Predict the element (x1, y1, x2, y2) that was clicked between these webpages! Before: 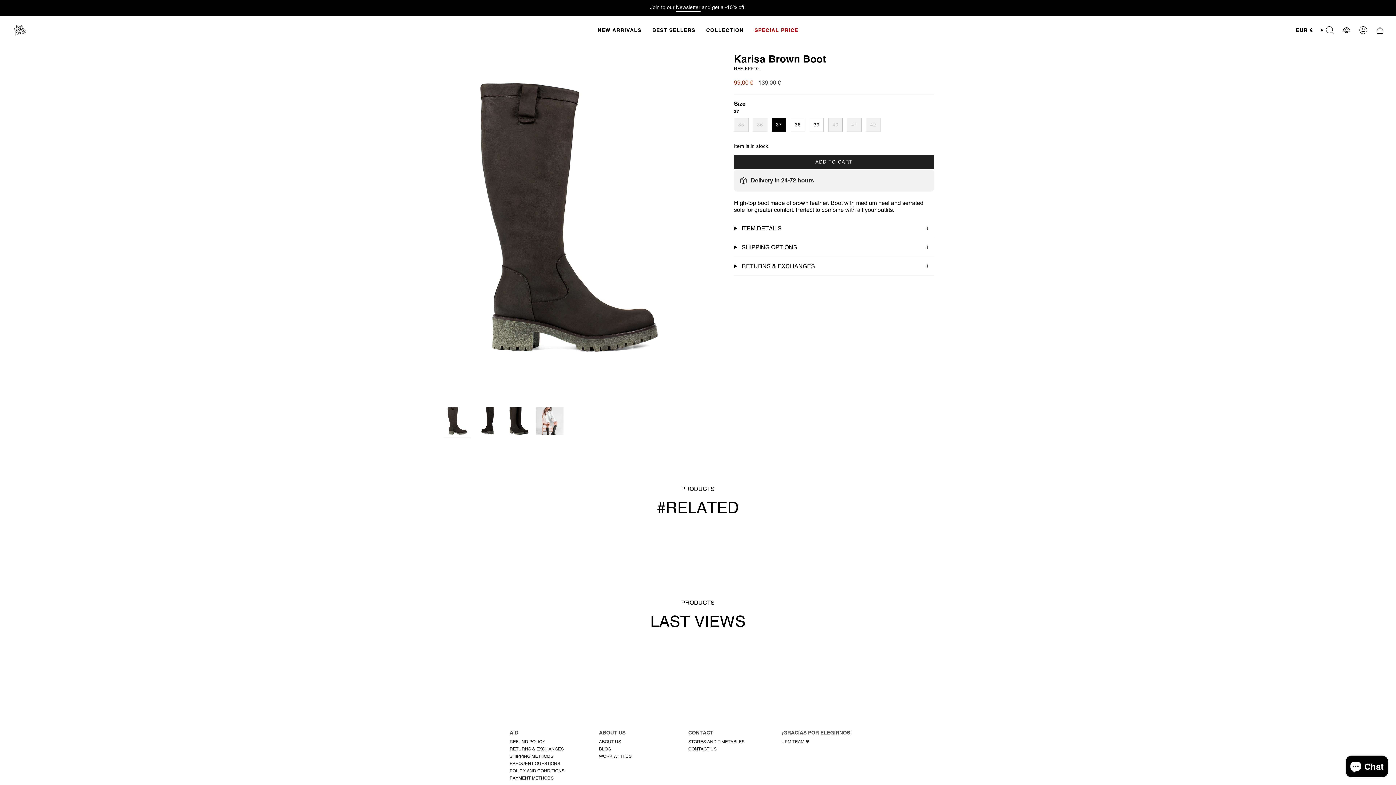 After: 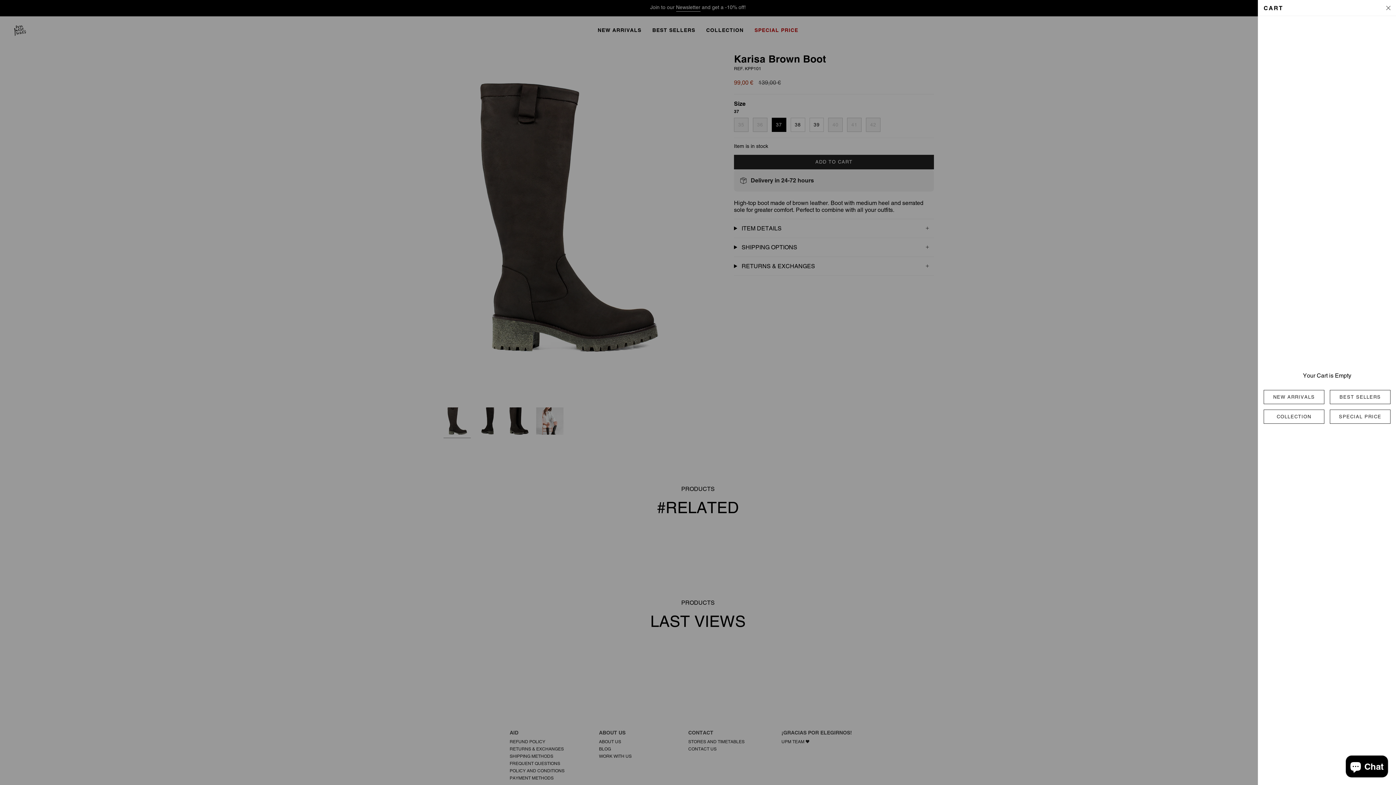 Action: label: CART bbox: (1372, 24, 1388, 36)